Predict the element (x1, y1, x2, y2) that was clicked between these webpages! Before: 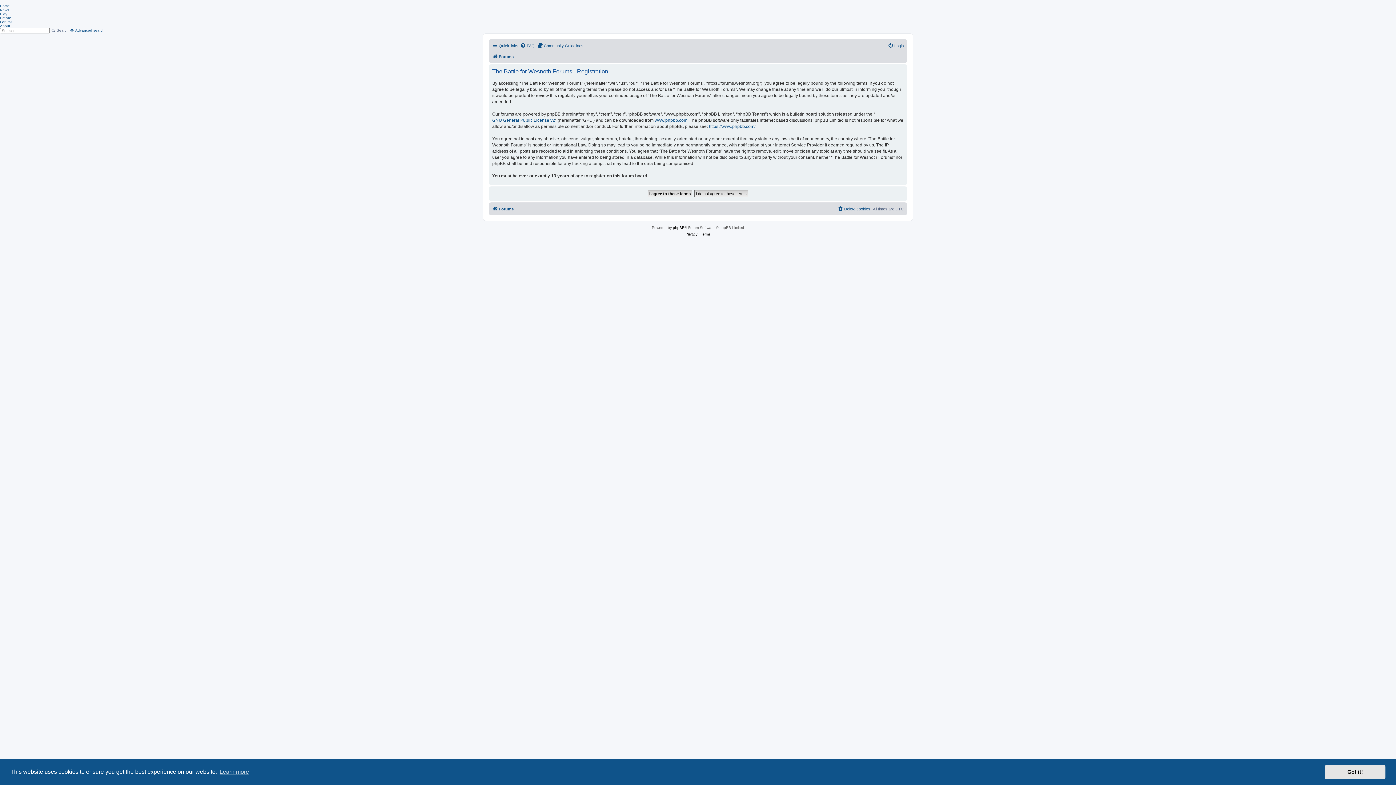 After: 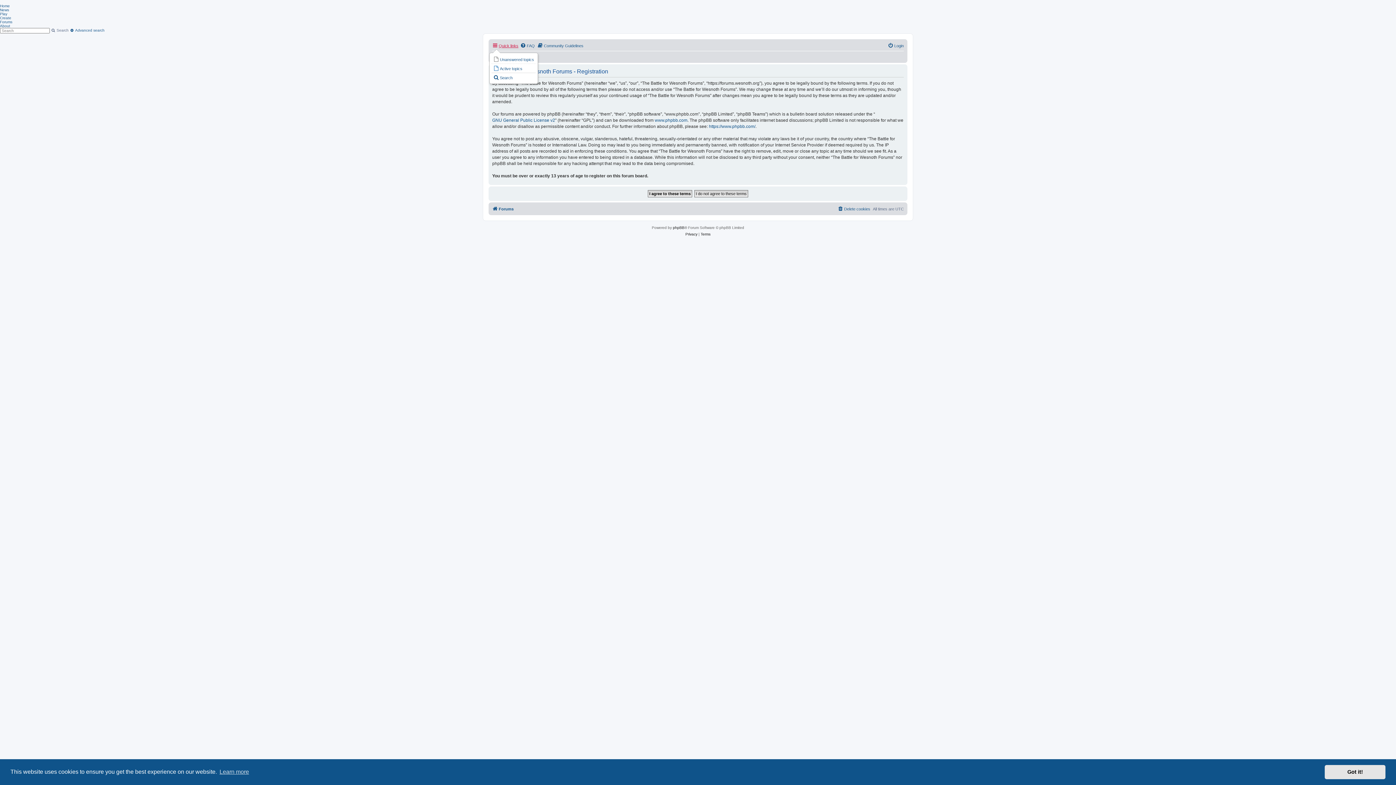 Action: bbox: (492, 41, 518, 50) label: Quick links